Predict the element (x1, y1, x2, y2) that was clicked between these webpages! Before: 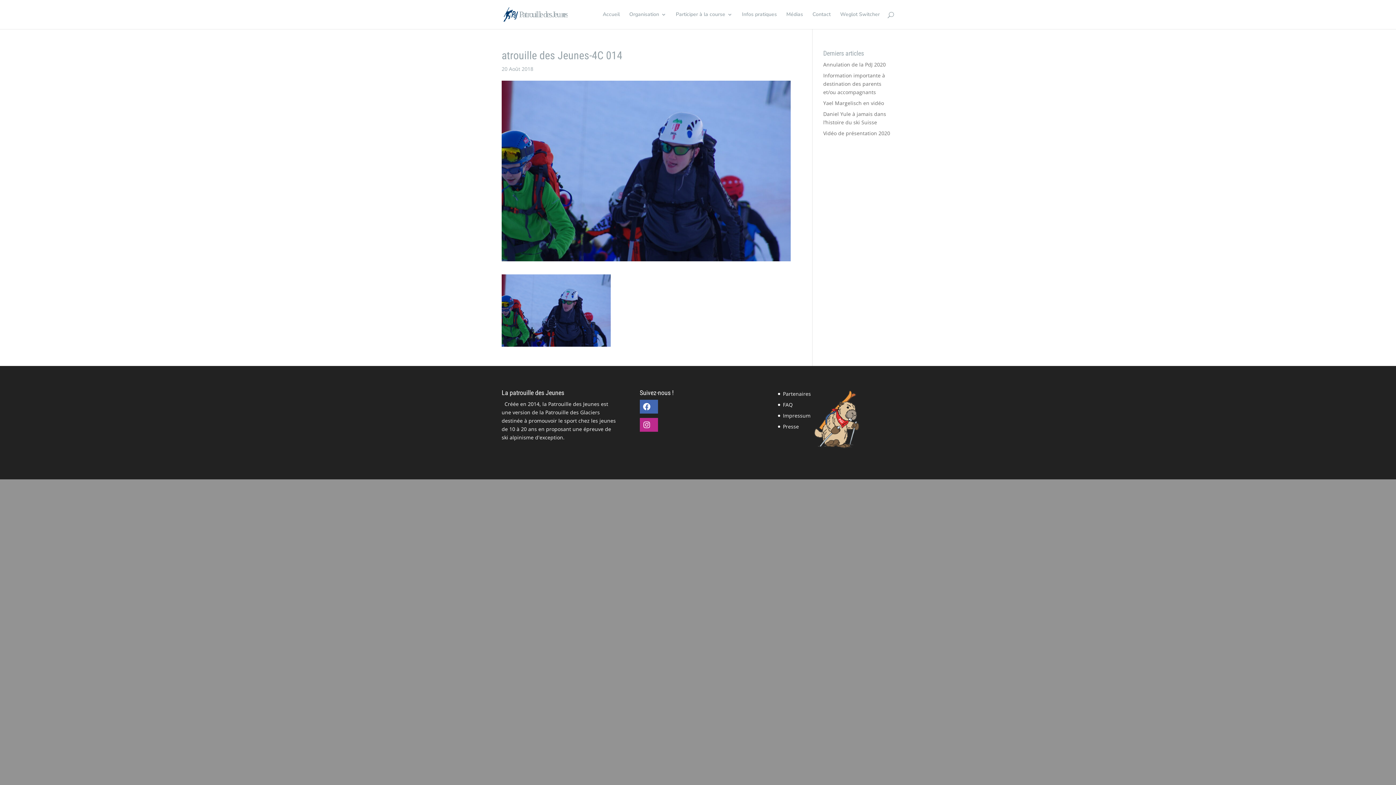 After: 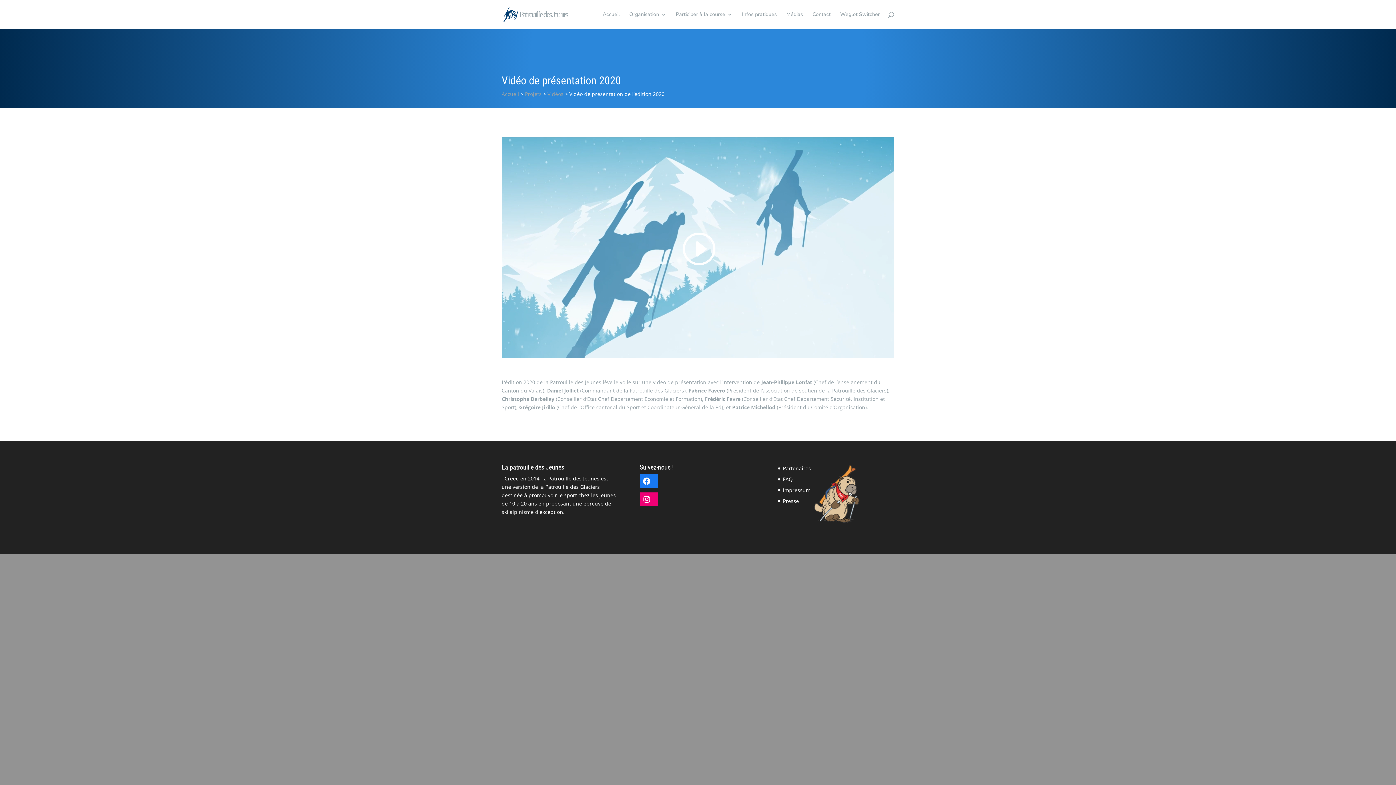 Action: label: Vidéo de présentation 2020 bbox: (823, 129, 890, 136)